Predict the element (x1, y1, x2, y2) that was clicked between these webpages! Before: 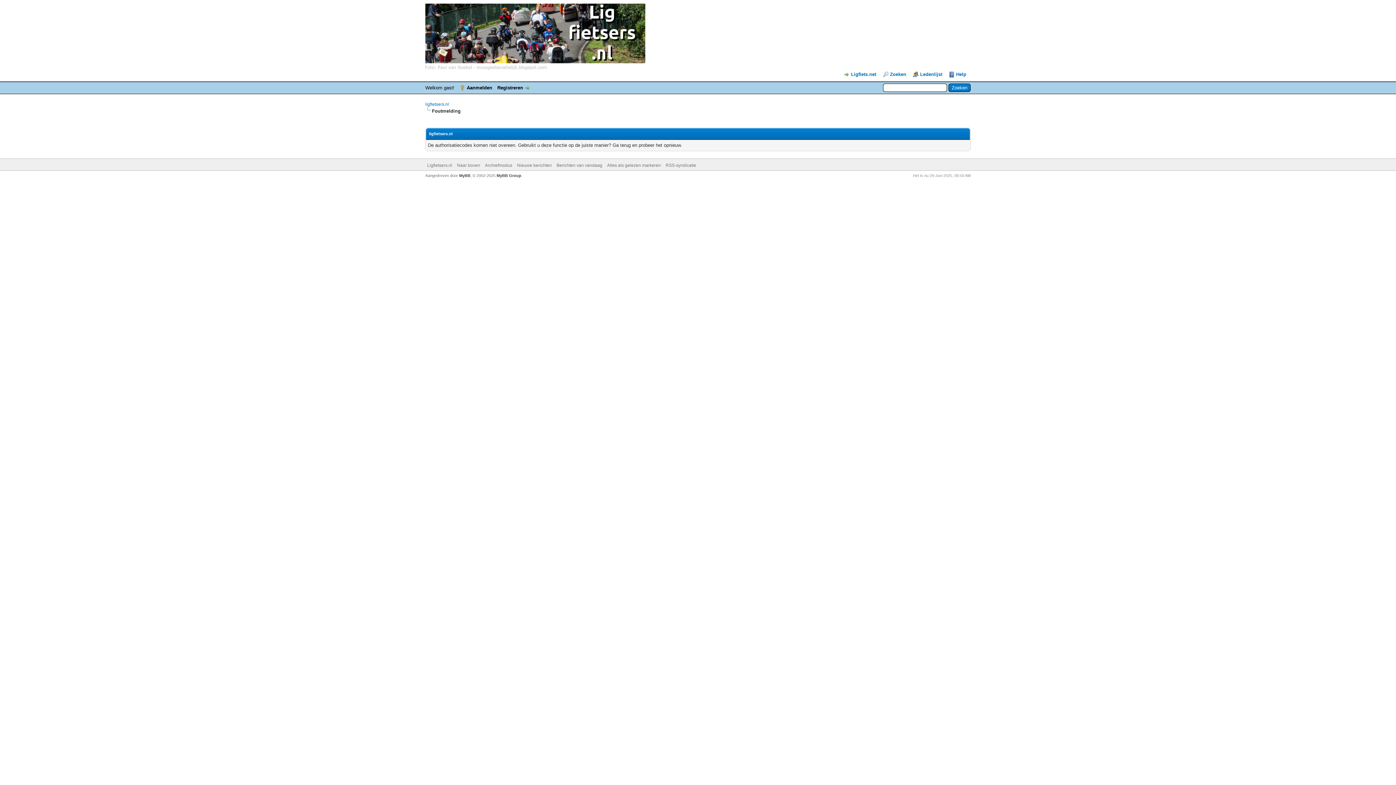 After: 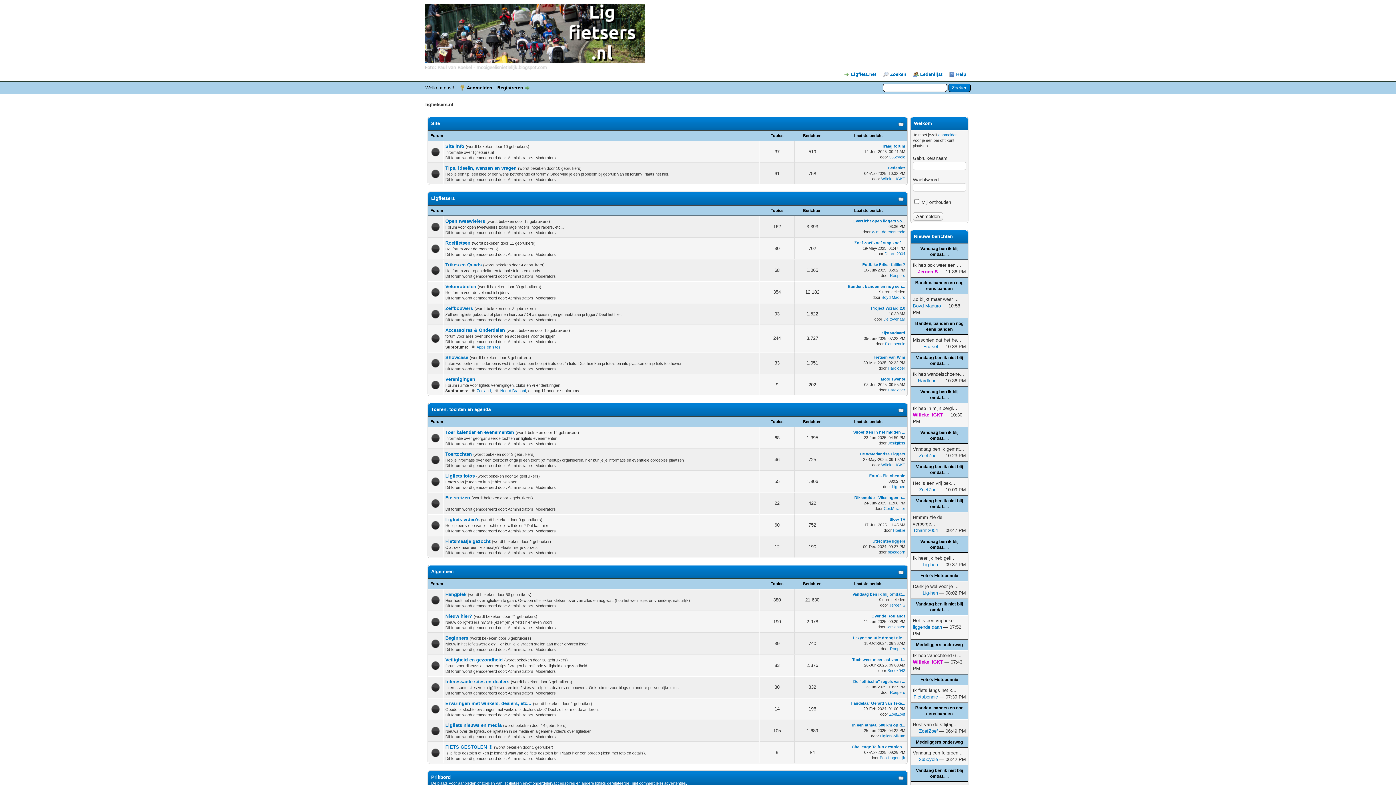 Action: bbox: (425, 70, 645, 76)